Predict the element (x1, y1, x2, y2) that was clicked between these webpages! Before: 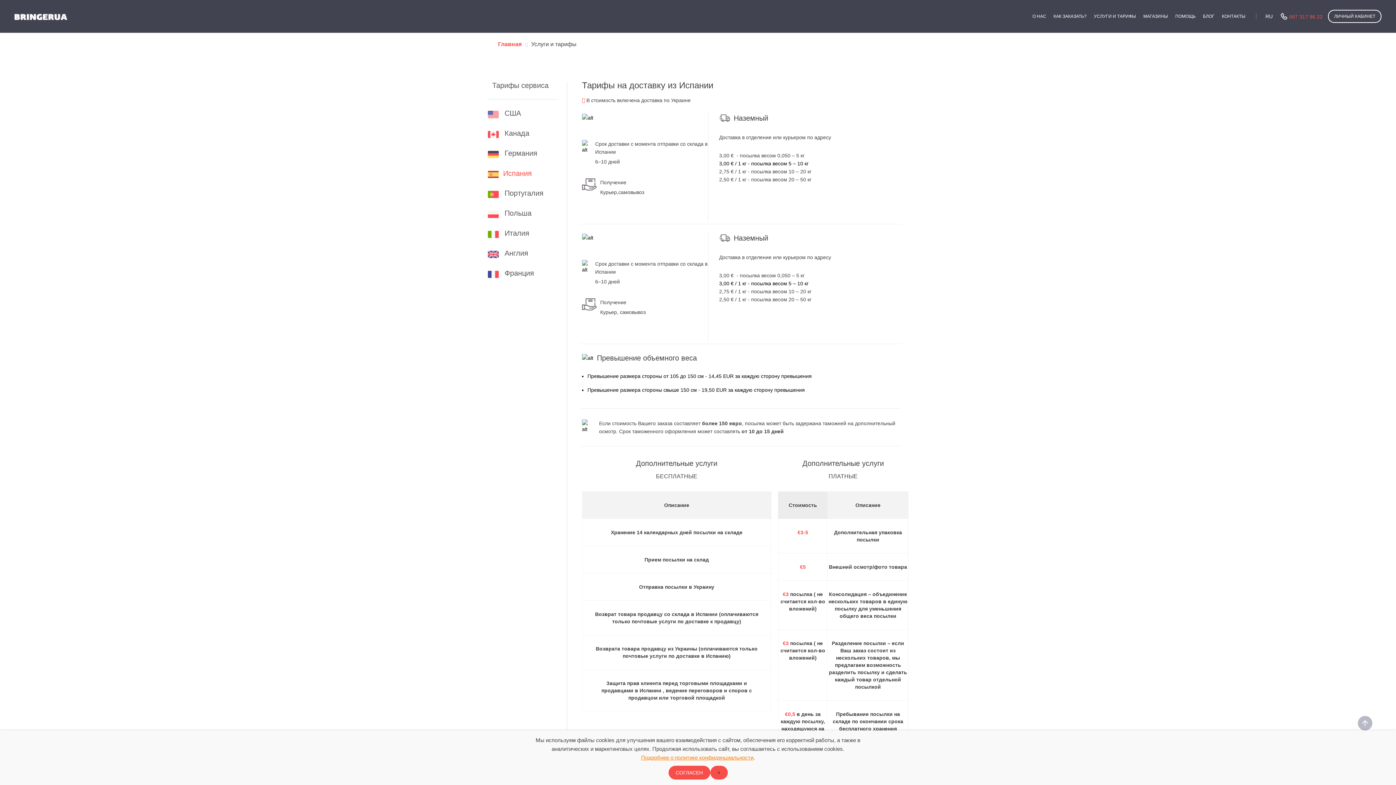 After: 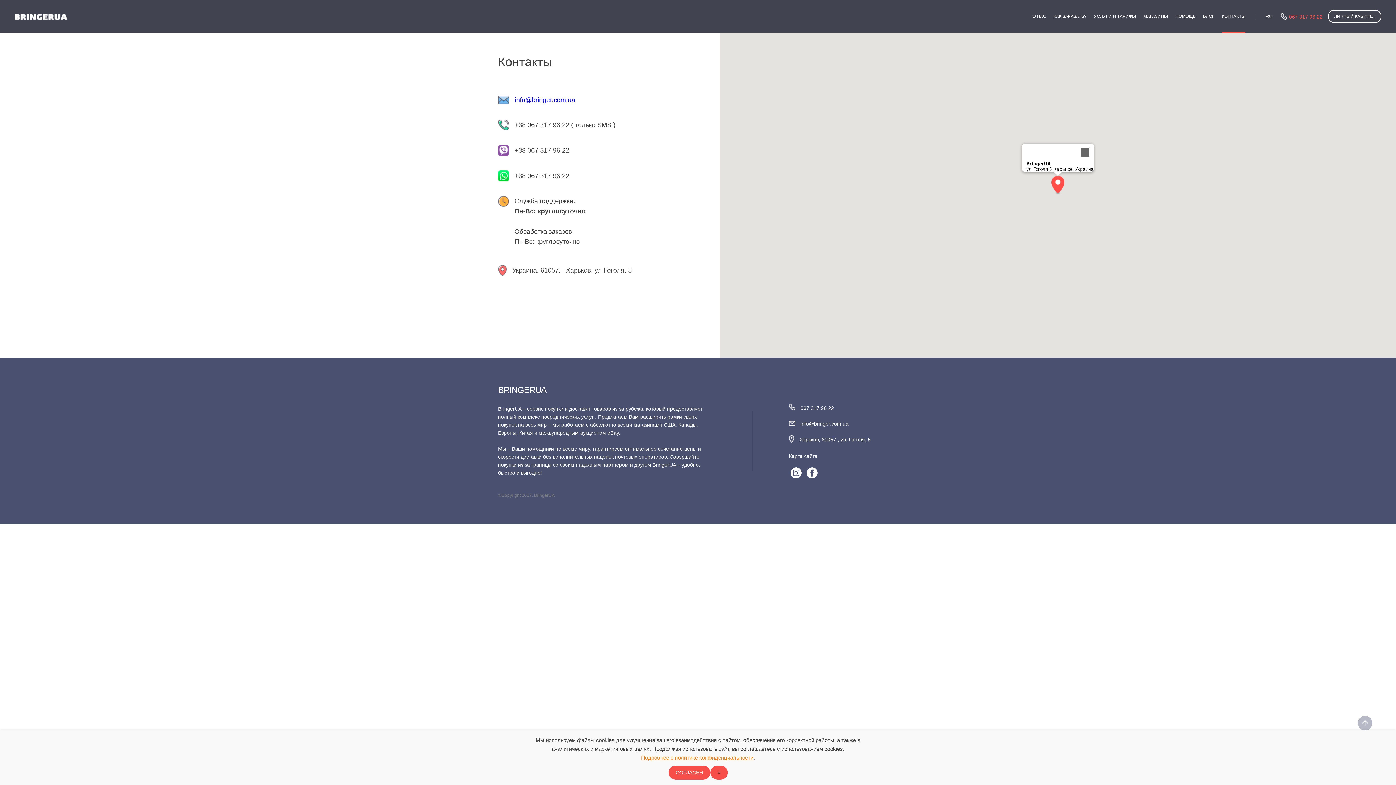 Action: label: КОНТАКТЫ bbox: (1222, 0, 1245, 32)